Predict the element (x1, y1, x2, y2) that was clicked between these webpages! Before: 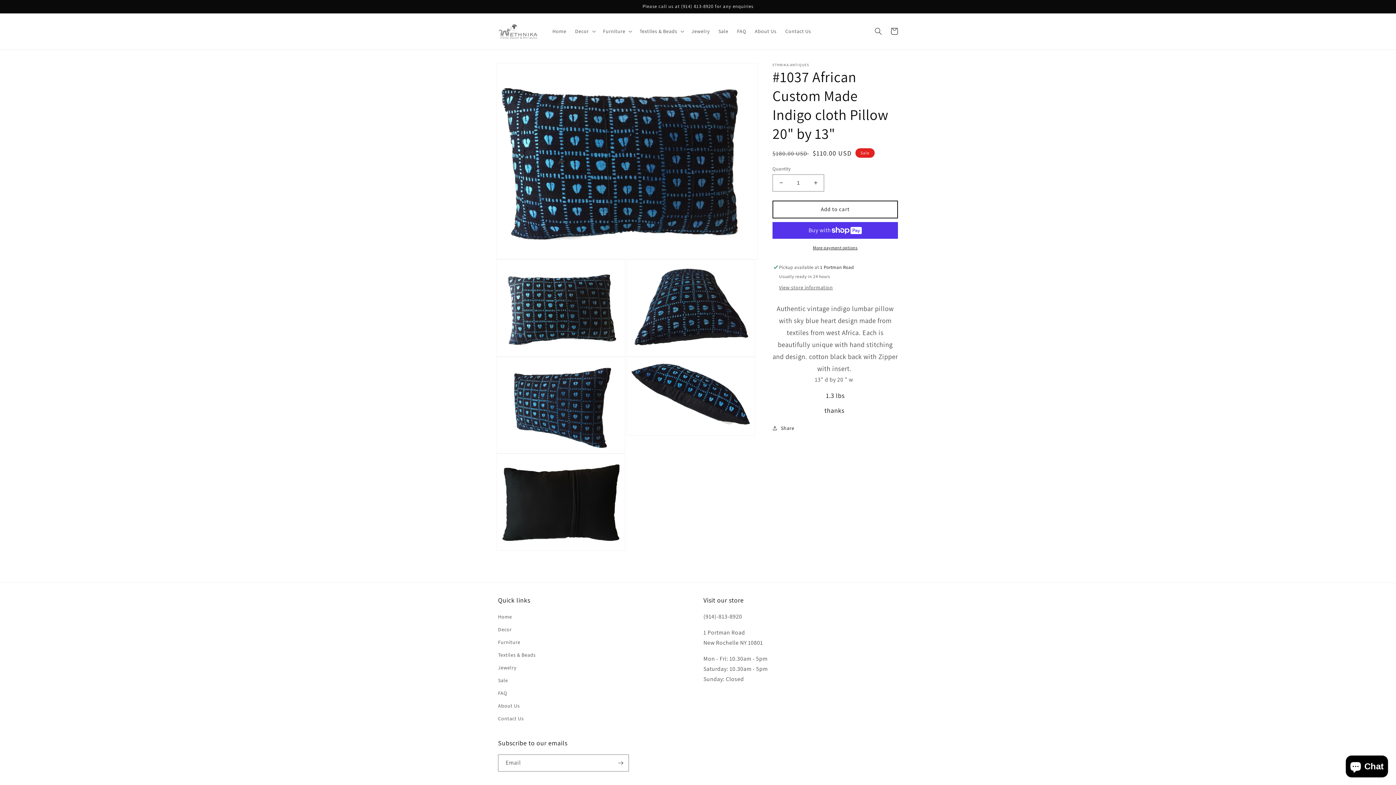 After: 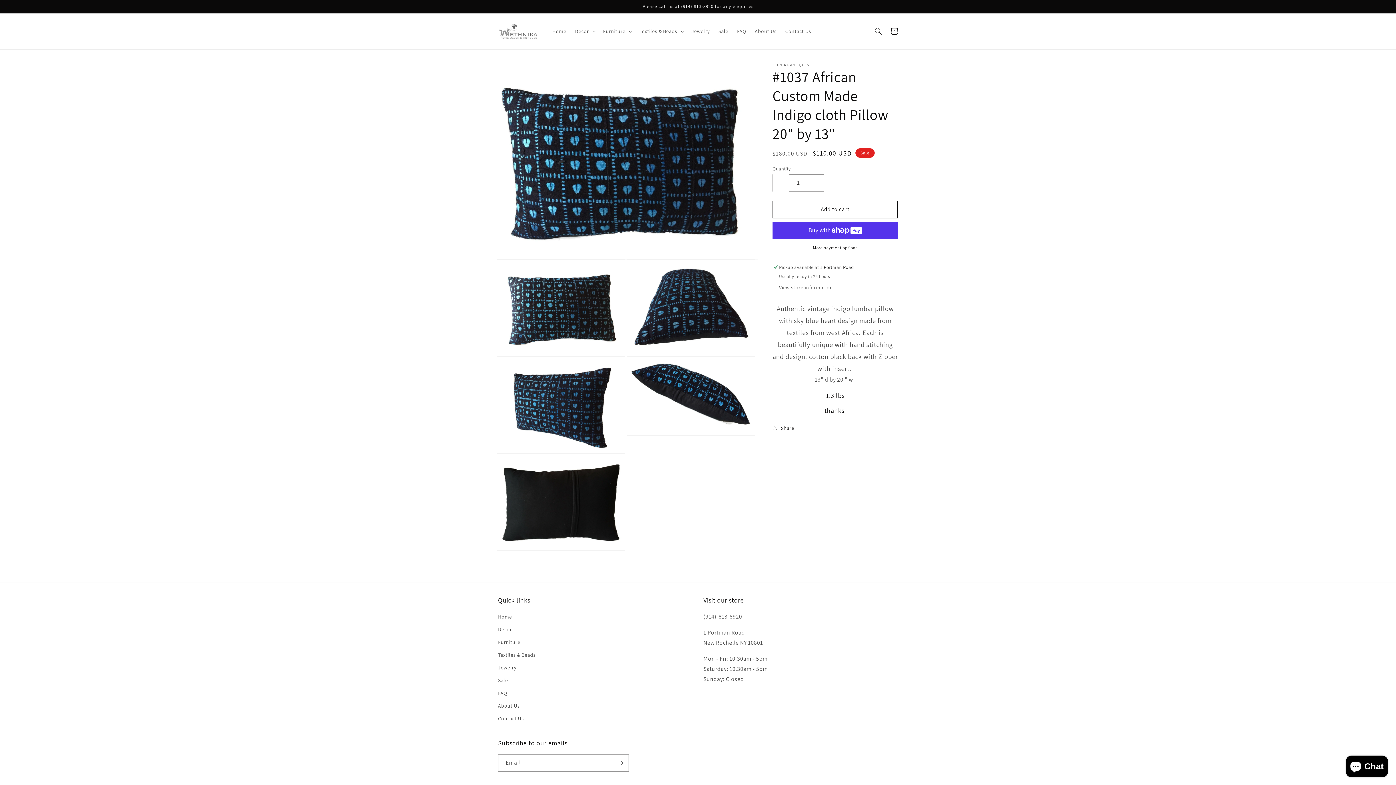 Action: bbox: (773, 174, 789, 191) label: Decrease quantity for #1037 African Custom Made Indigo cloth Pillow 20&quot; by 13&quot;